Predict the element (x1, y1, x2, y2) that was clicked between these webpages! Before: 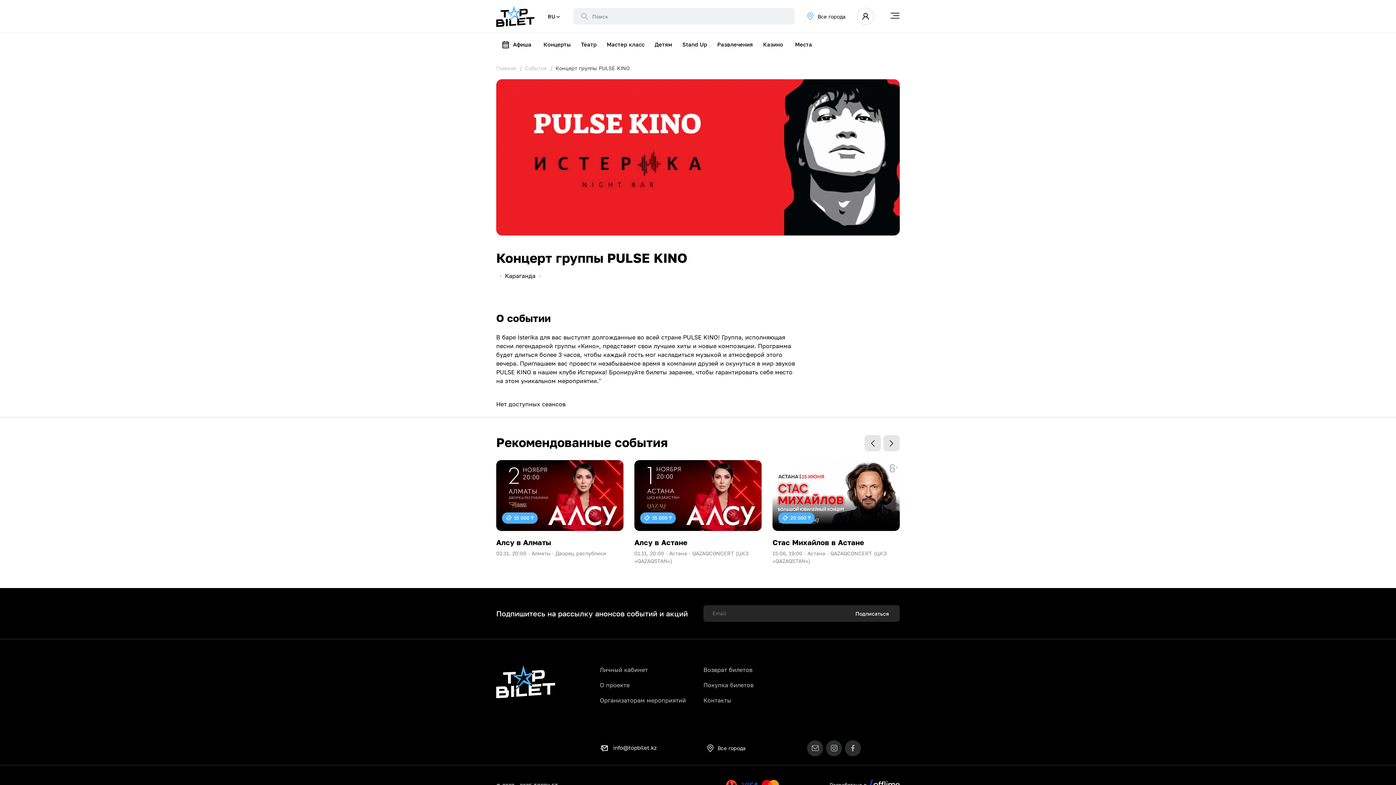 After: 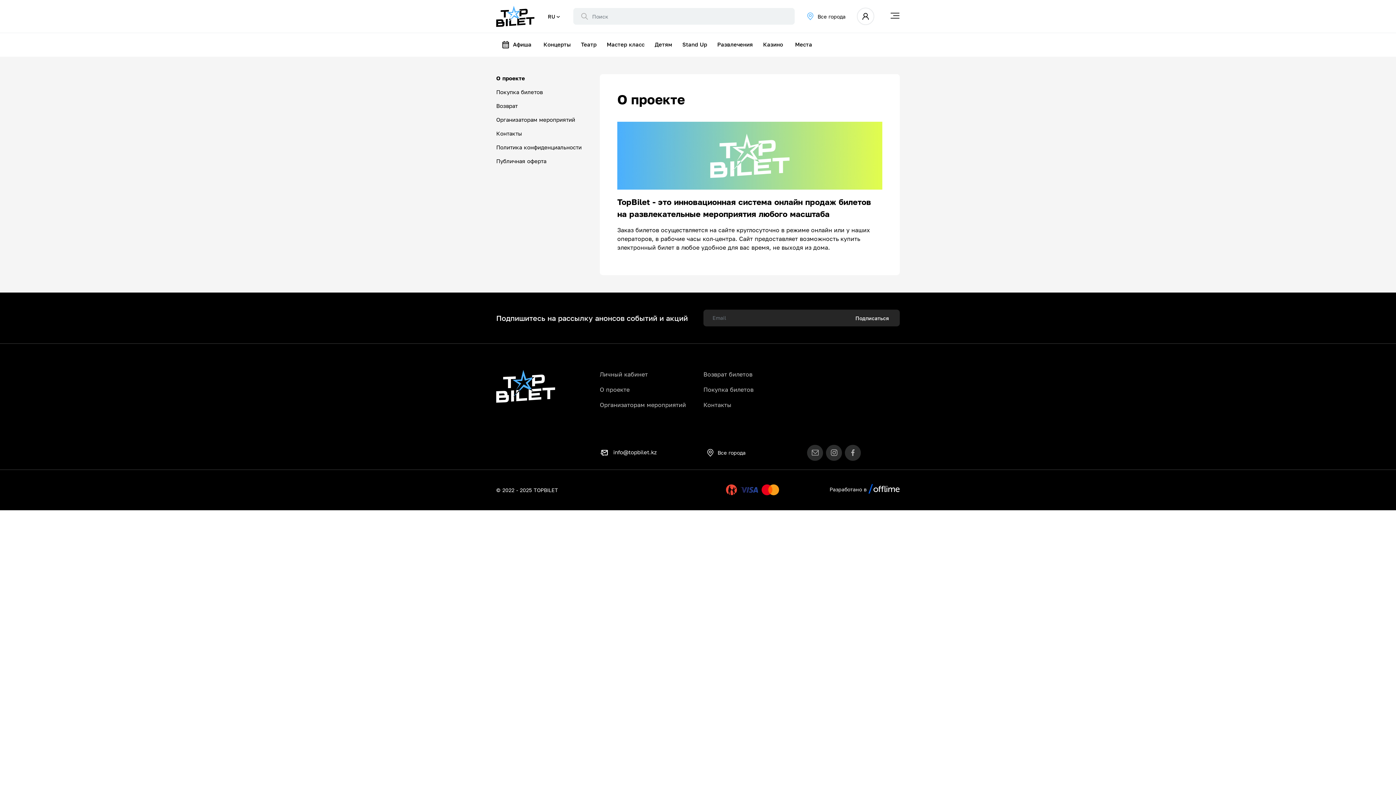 Action: label: О проекте bbox: (600, 681, 692, 696)